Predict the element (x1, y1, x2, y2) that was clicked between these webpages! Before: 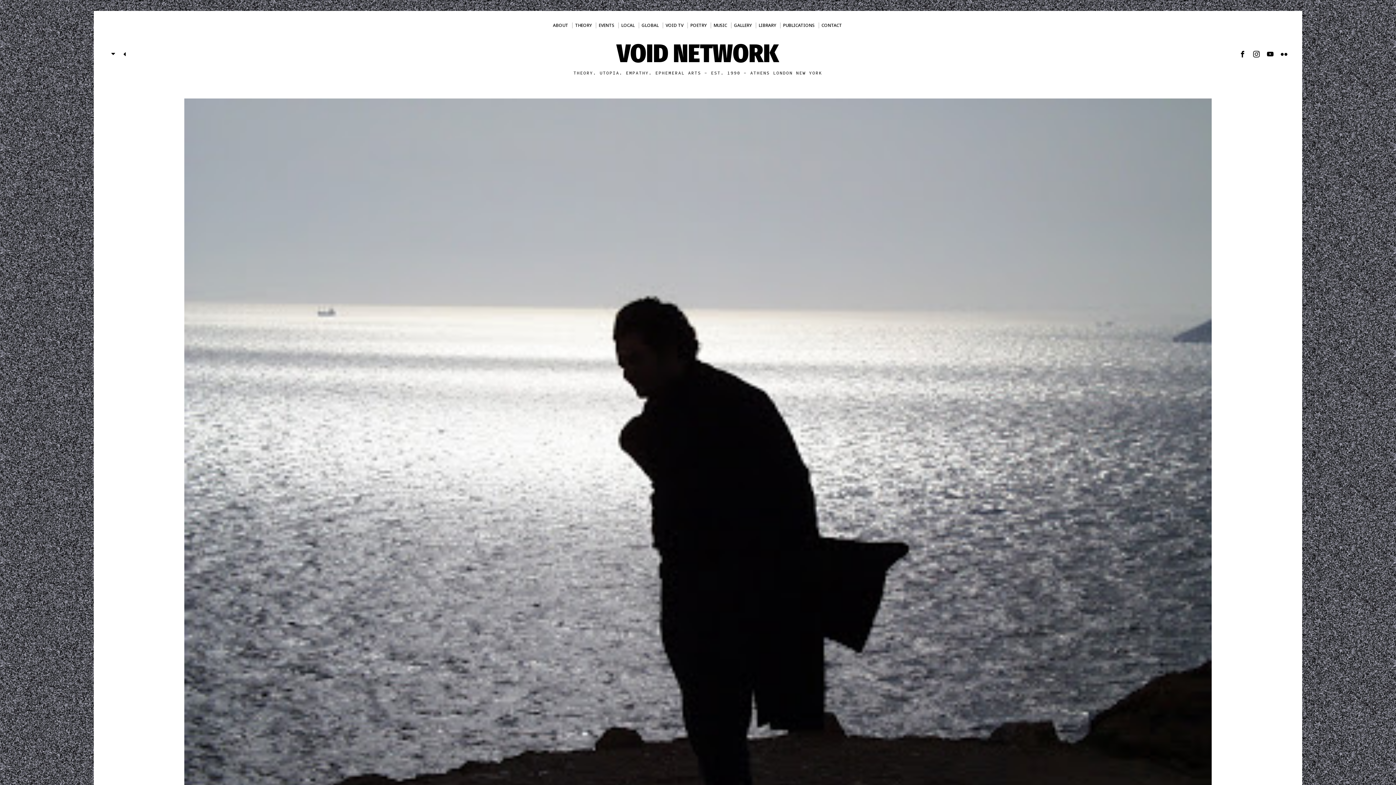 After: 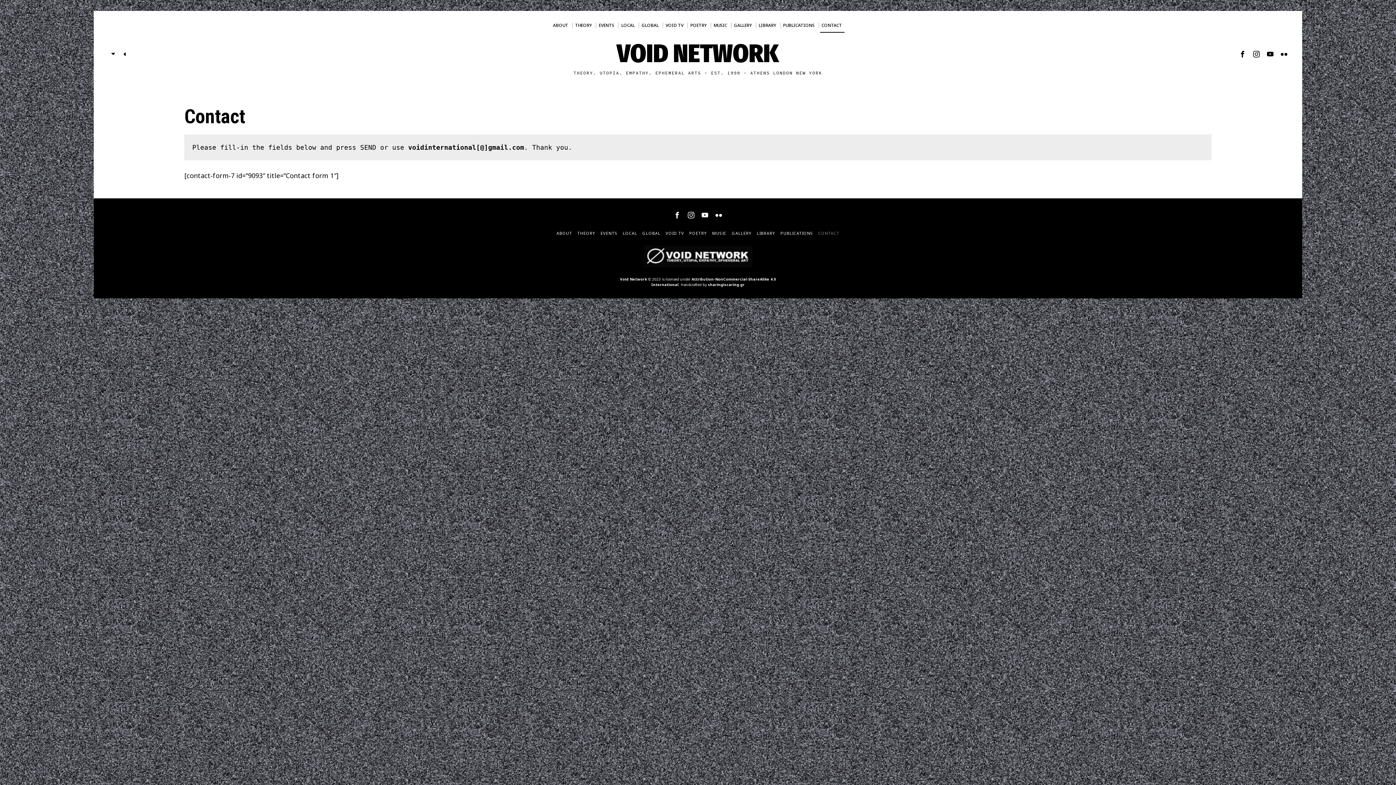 Action: label: CONTACT bbox: (818, 18, 846, 32)